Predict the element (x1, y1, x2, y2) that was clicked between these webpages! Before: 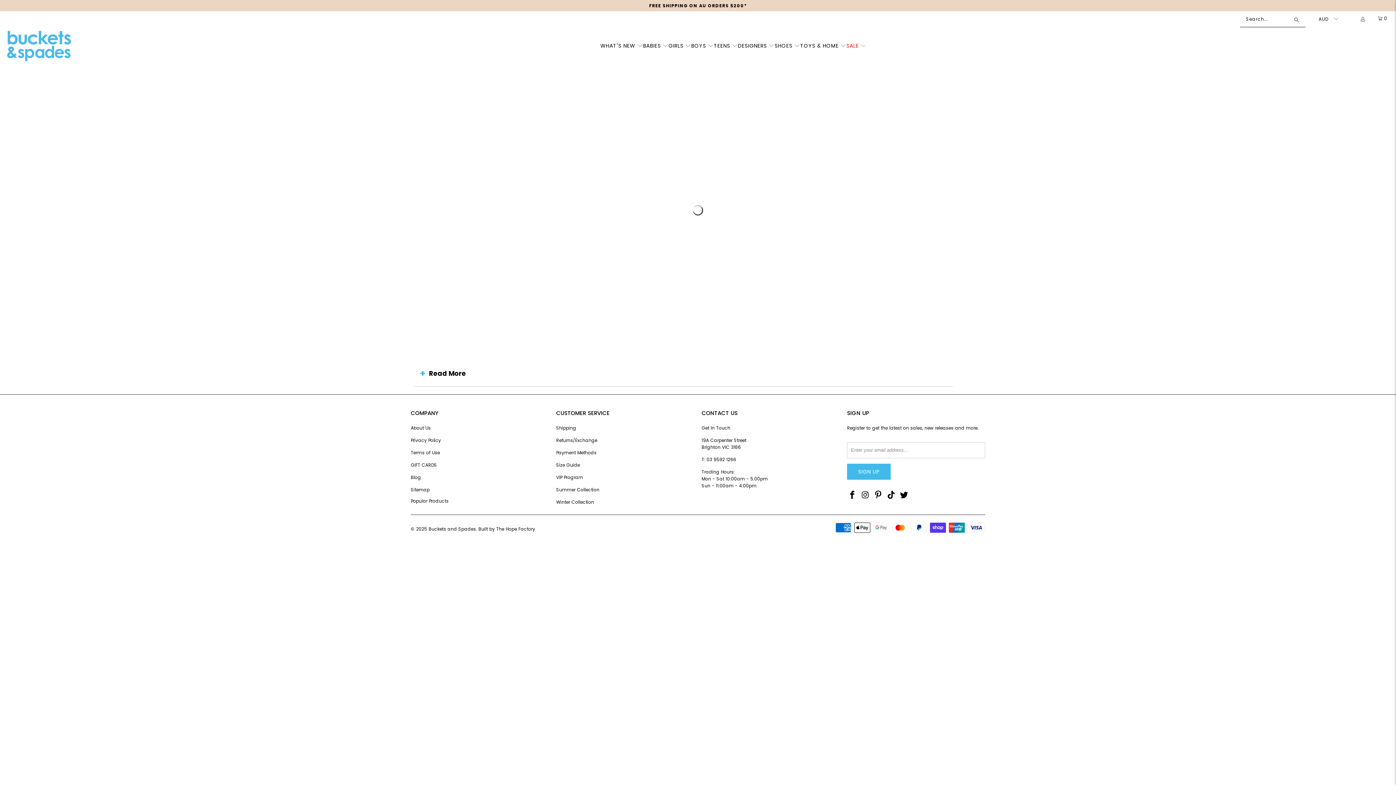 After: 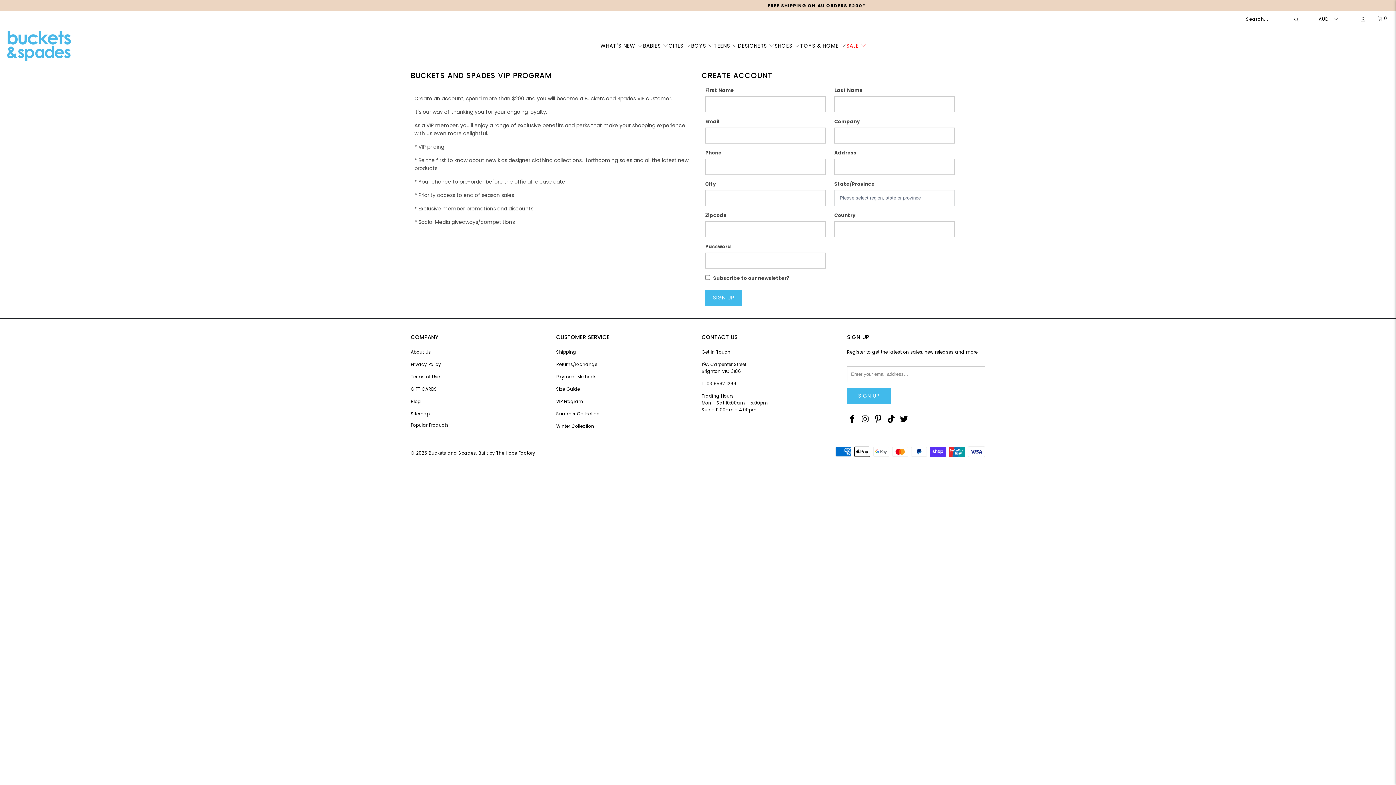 Action: label: VIP Program bbox: (556, 474, 583, 480)